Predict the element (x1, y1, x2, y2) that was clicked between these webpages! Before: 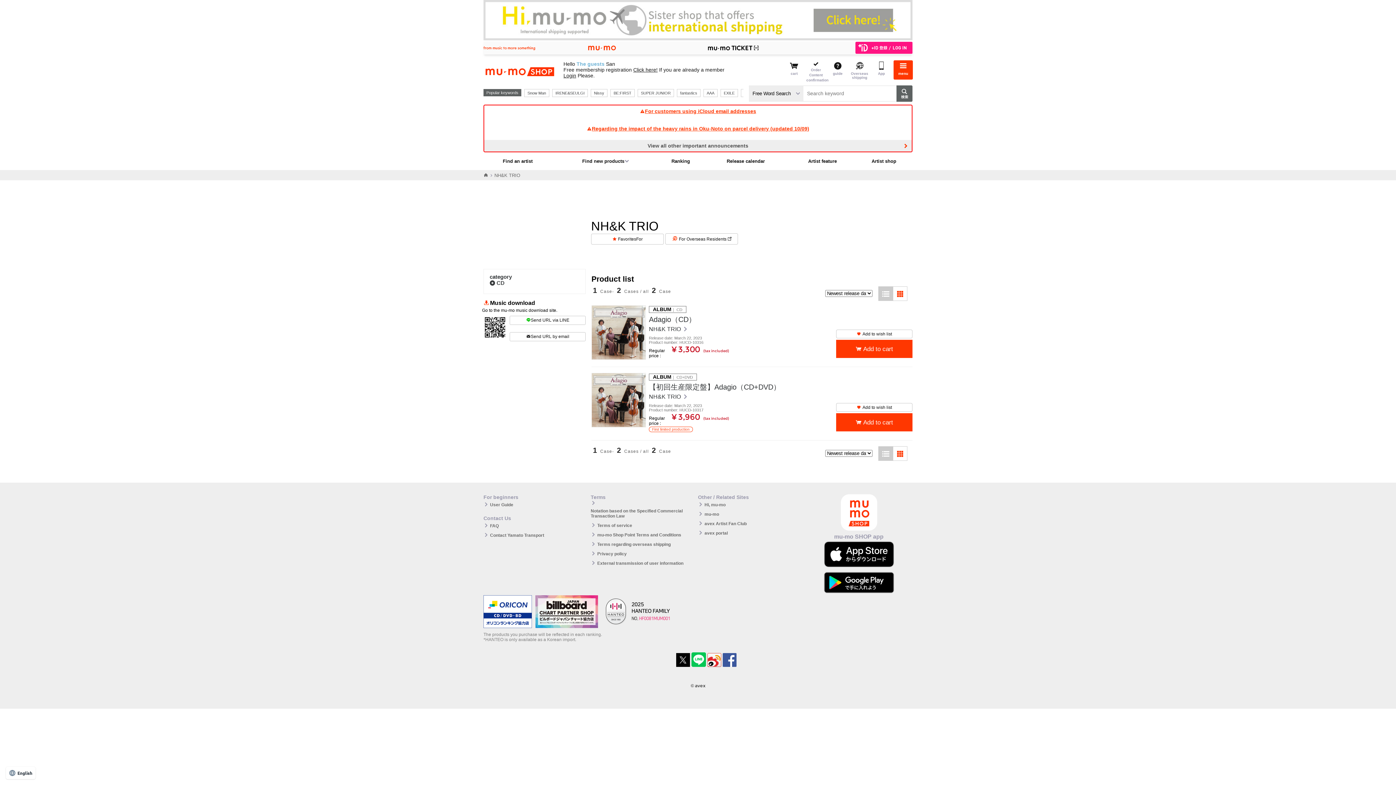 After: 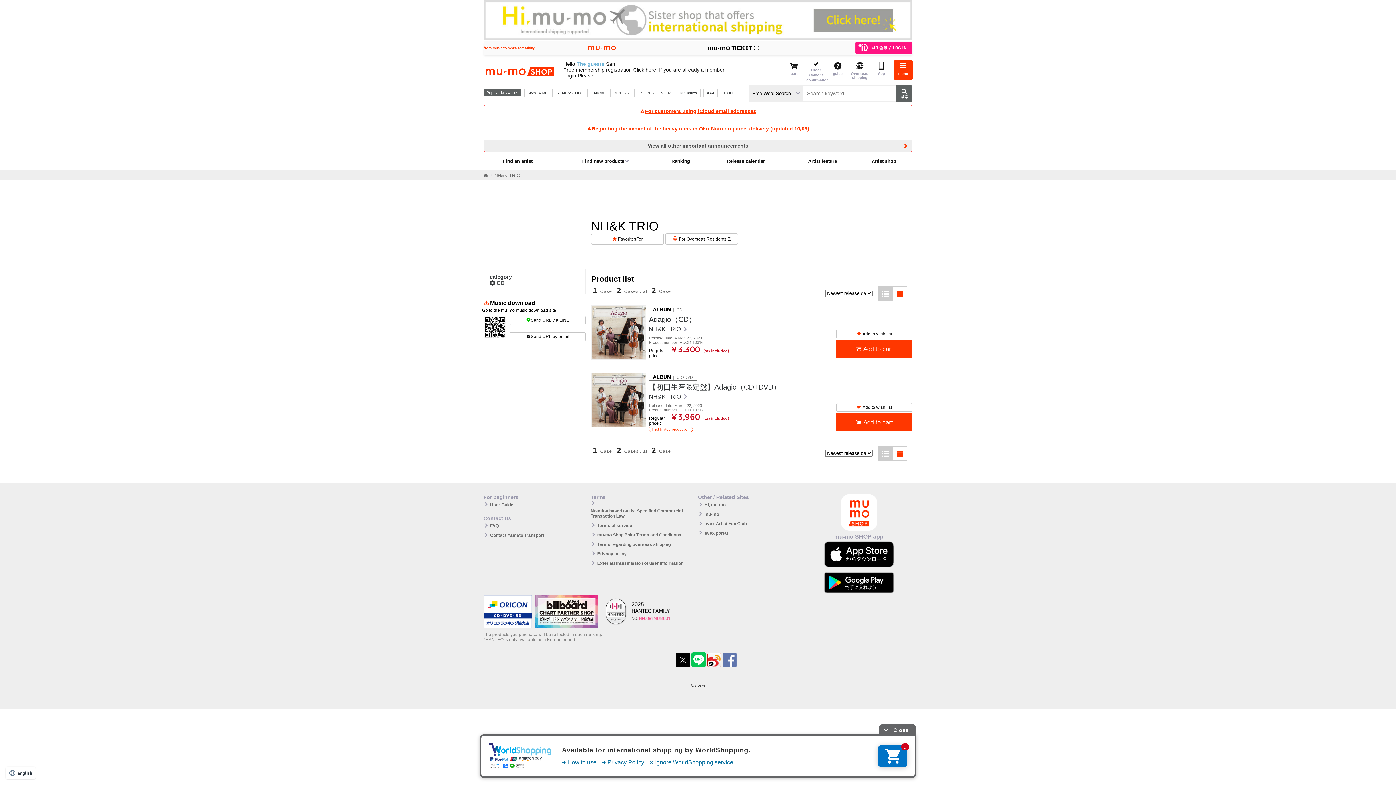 Action: label: Facebook bbox: (722, 653, 736, 667)